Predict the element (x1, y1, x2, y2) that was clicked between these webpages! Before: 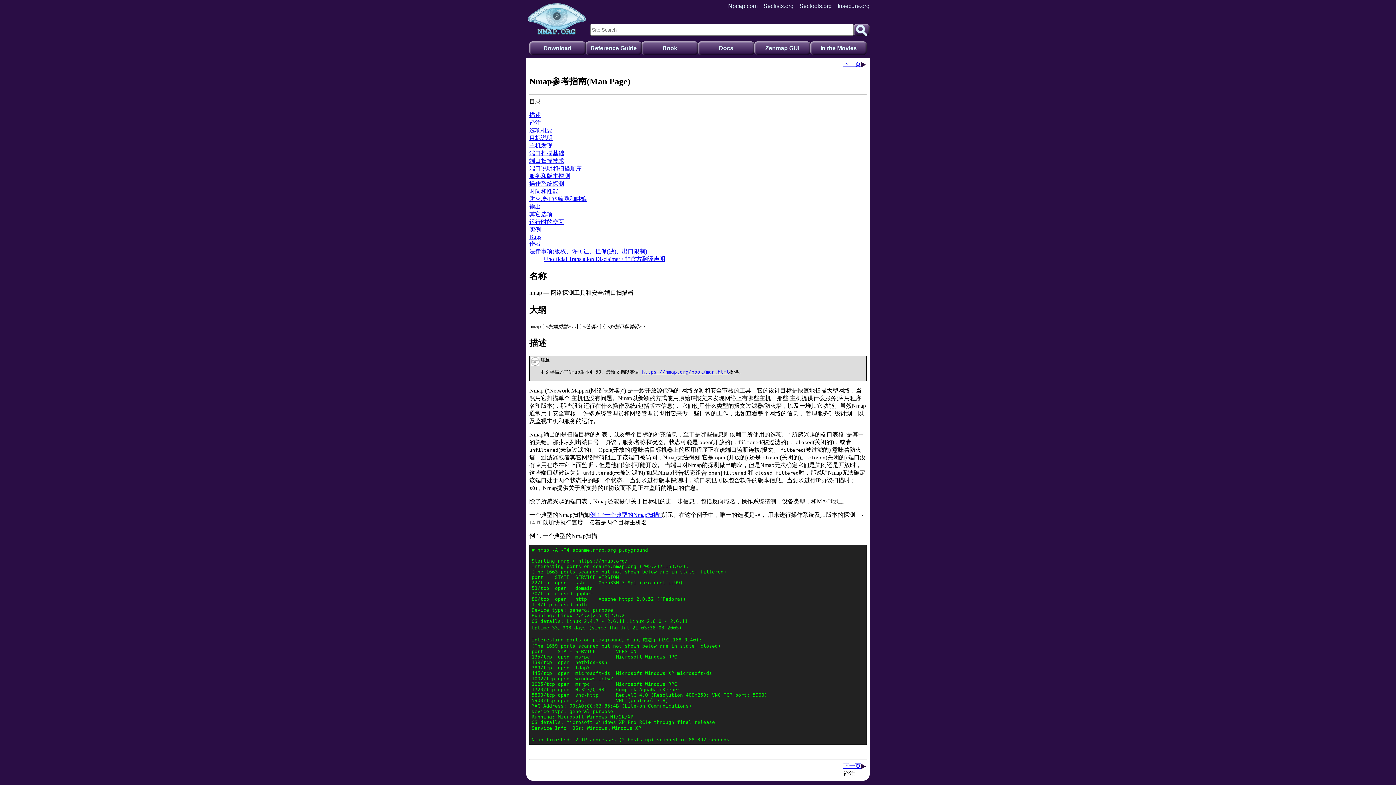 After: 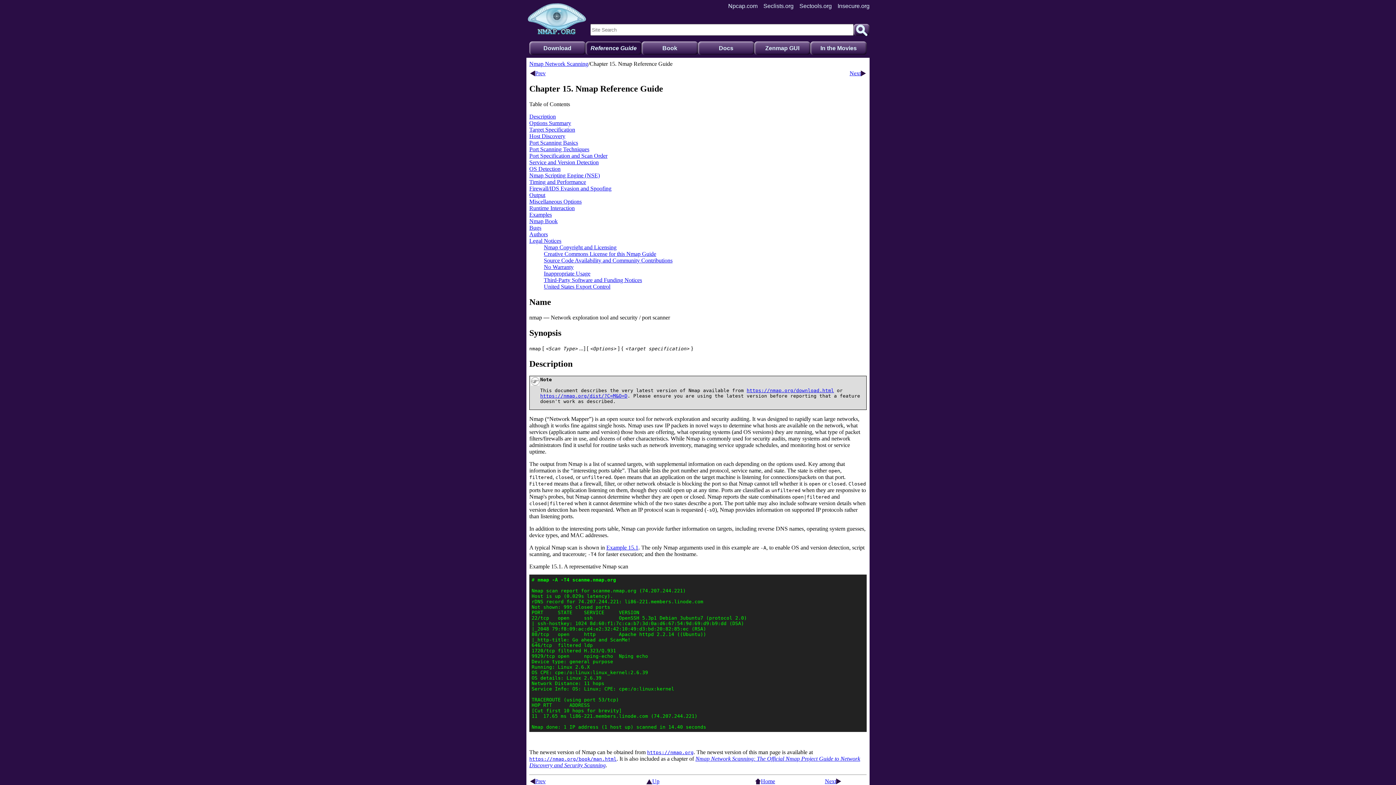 Action: label: Reference Guide bbox: (585, 41, 641, 54)